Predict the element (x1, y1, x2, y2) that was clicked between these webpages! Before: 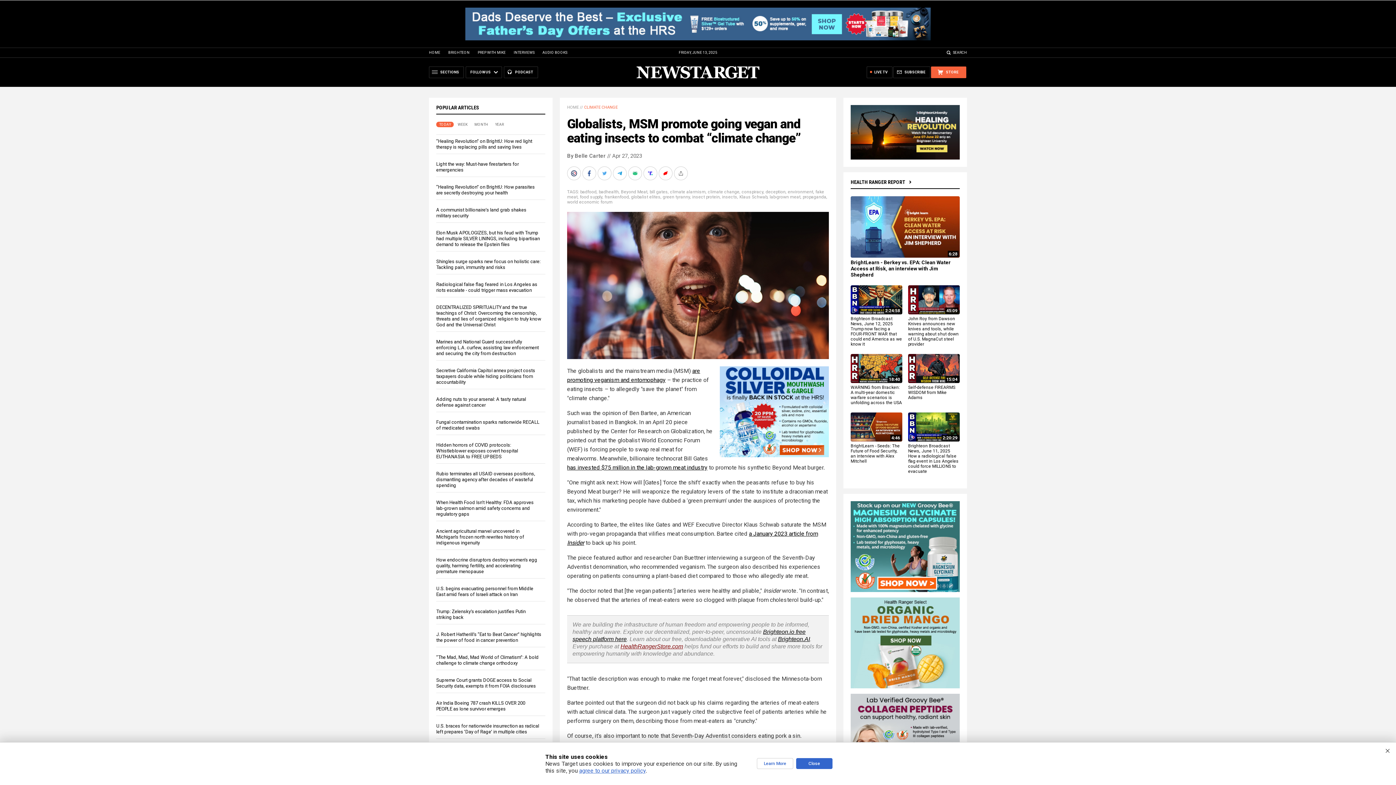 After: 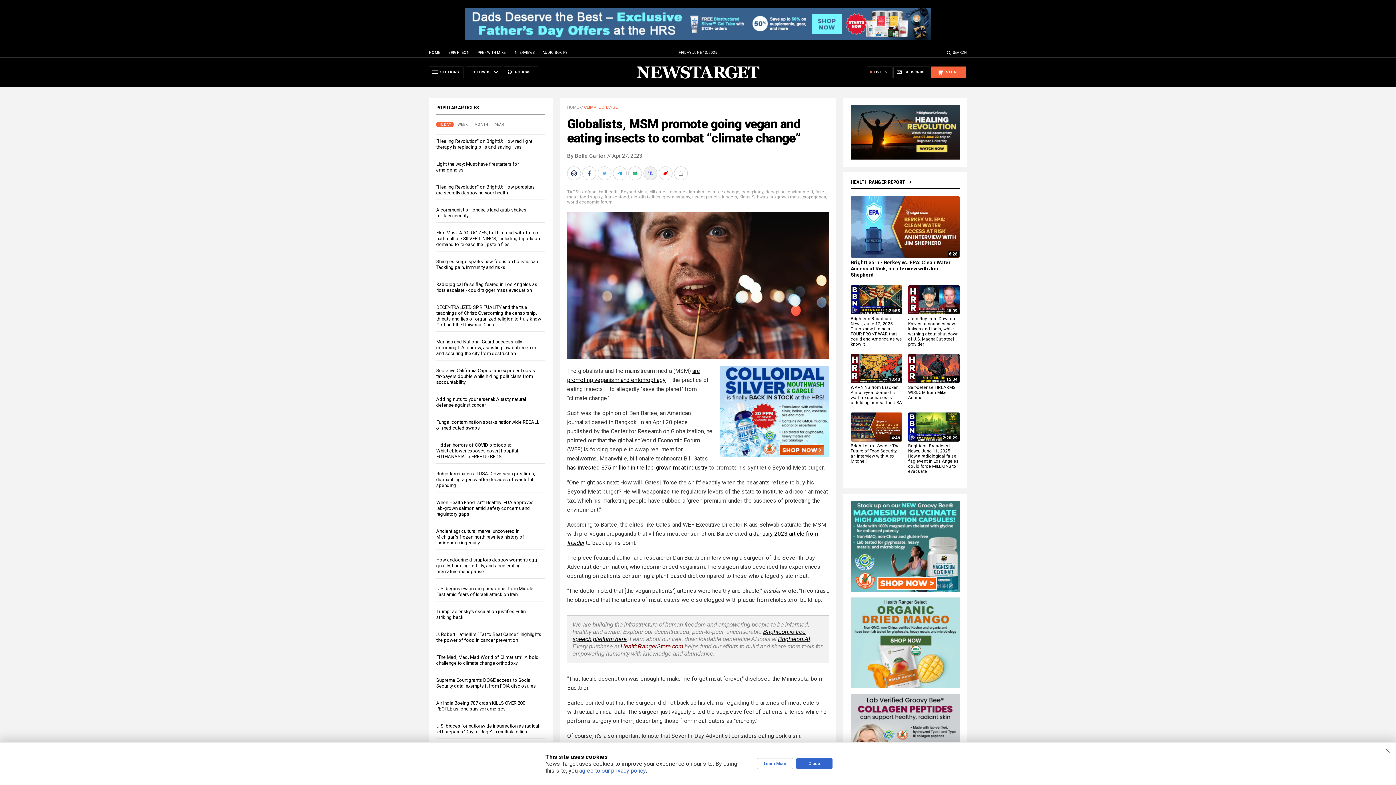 Action: bbox: (643, 166, 658, 180)